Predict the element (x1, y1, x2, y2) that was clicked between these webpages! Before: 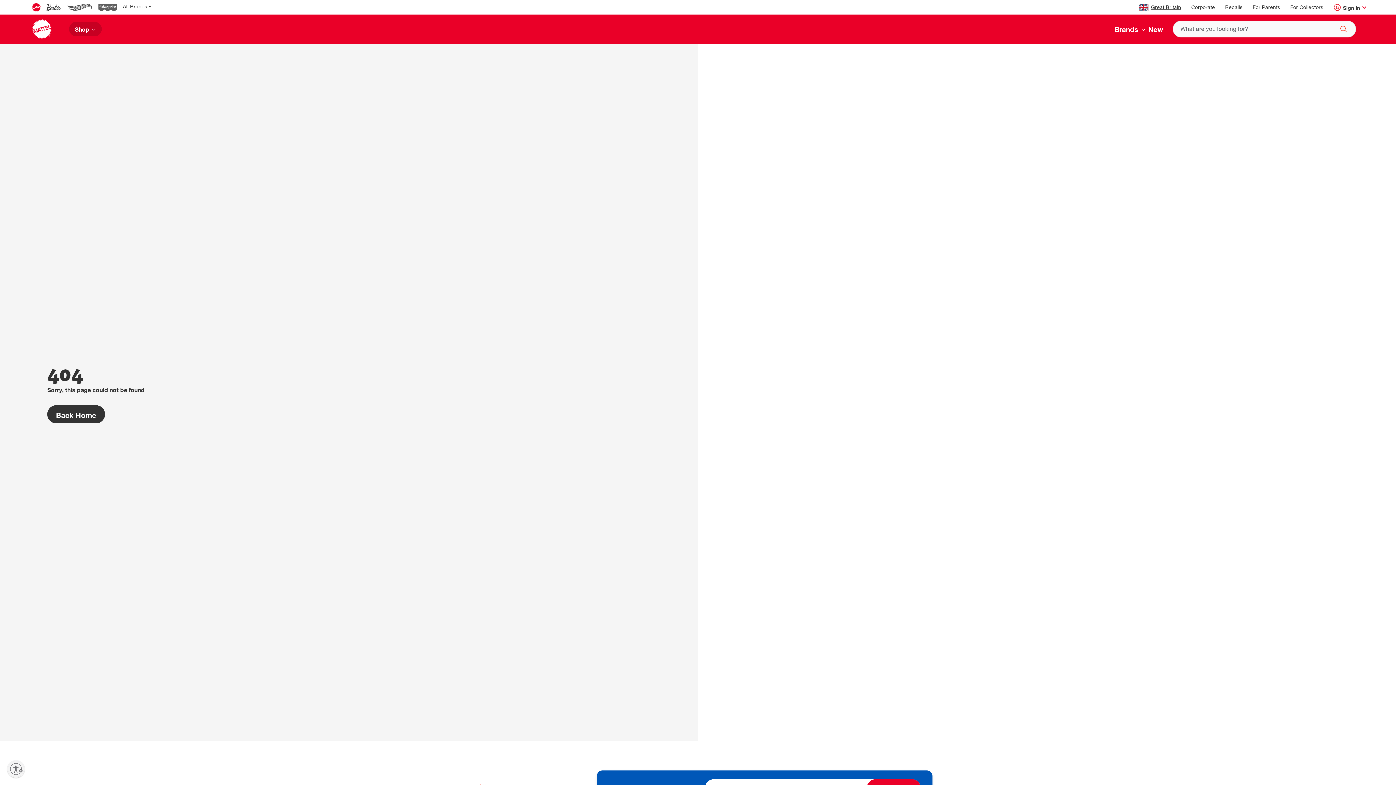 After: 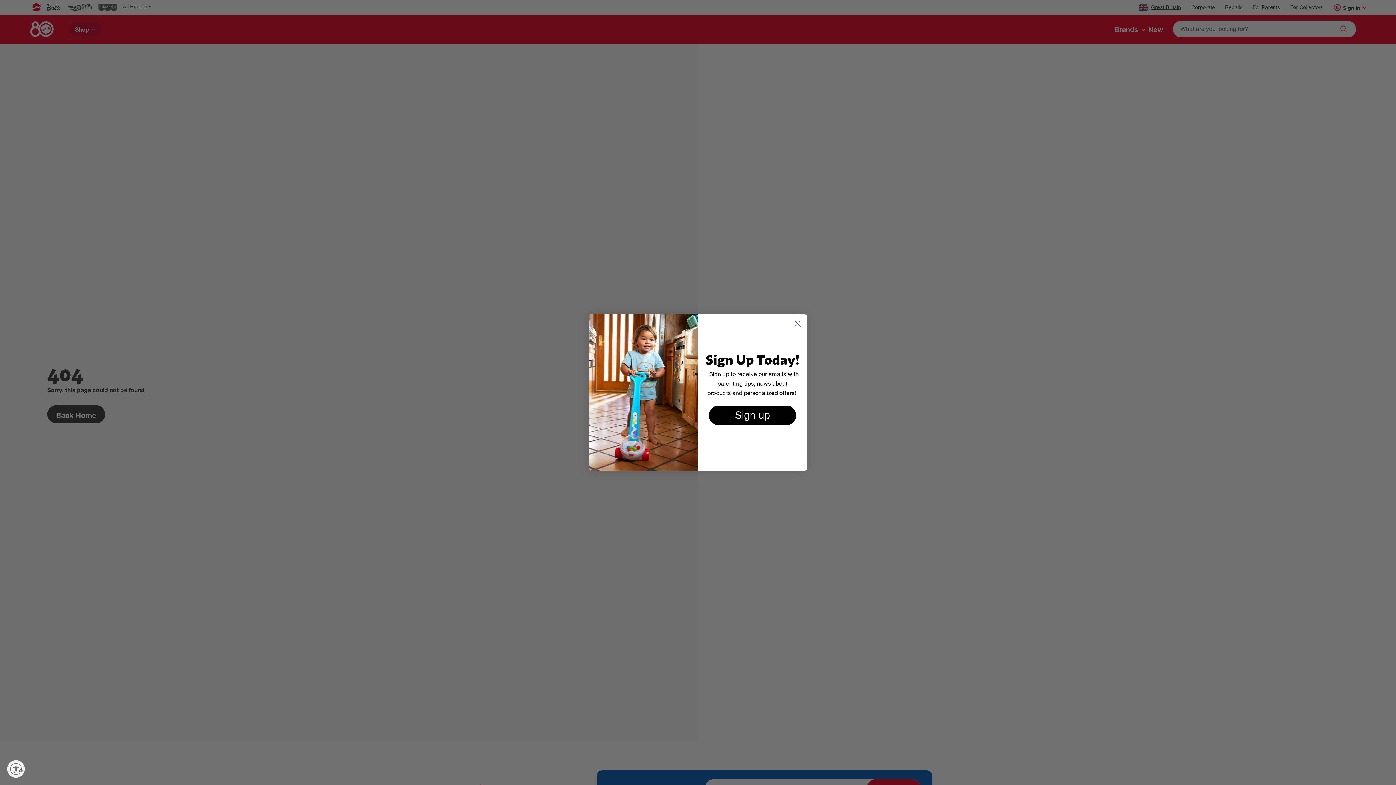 Action: bbox: (1225, 5, 1242, 10) label: Recalls